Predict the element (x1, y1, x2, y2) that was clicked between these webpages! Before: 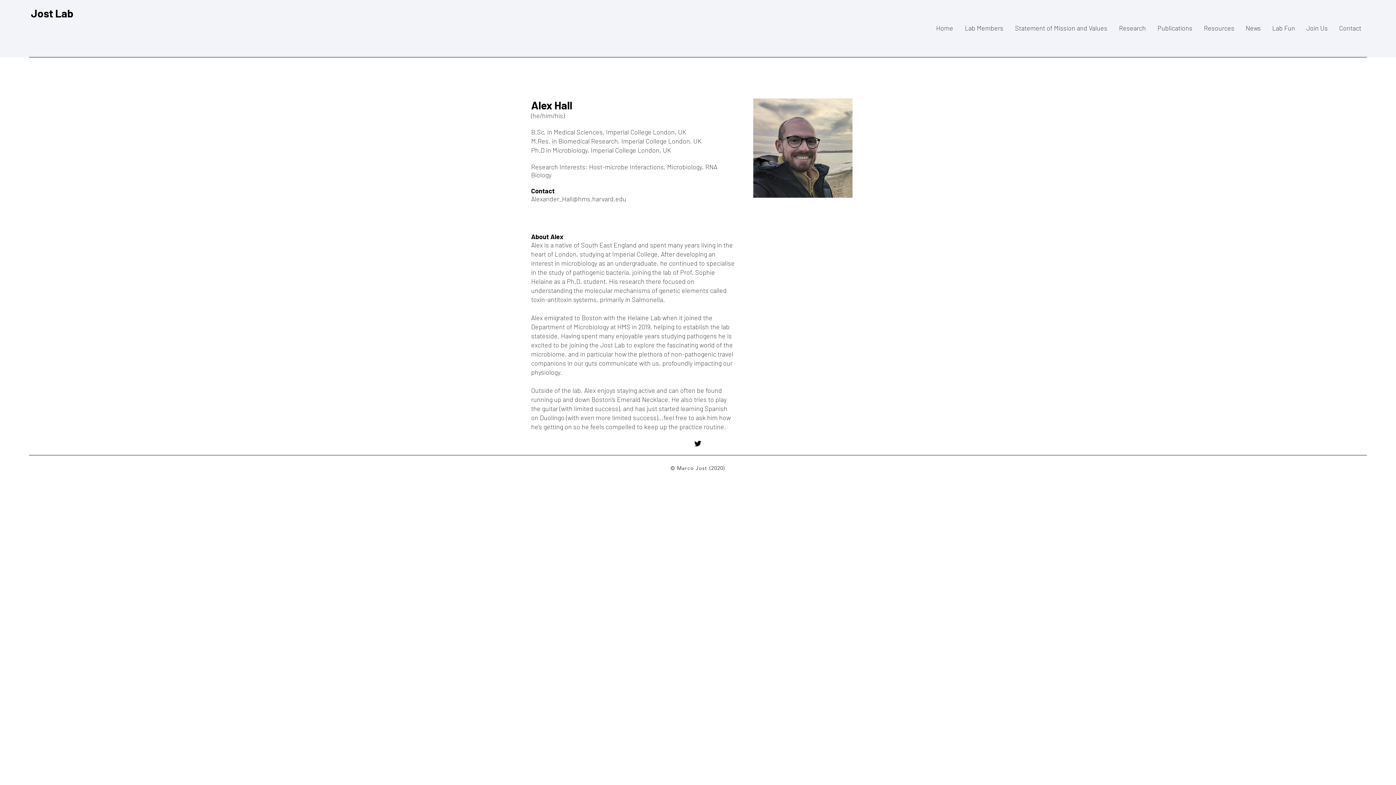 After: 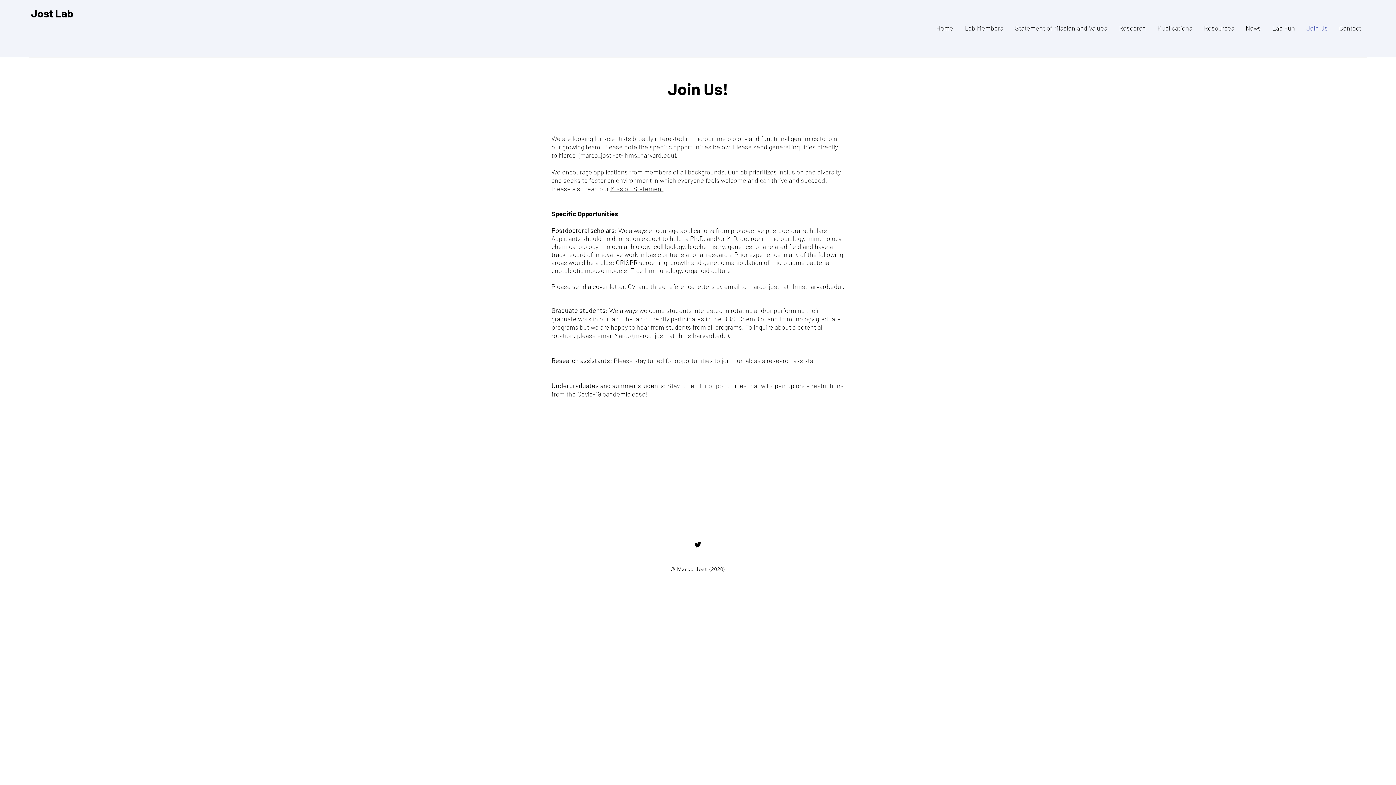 Action: bbox: (1301, 18, 1333, 37) label: Join Us